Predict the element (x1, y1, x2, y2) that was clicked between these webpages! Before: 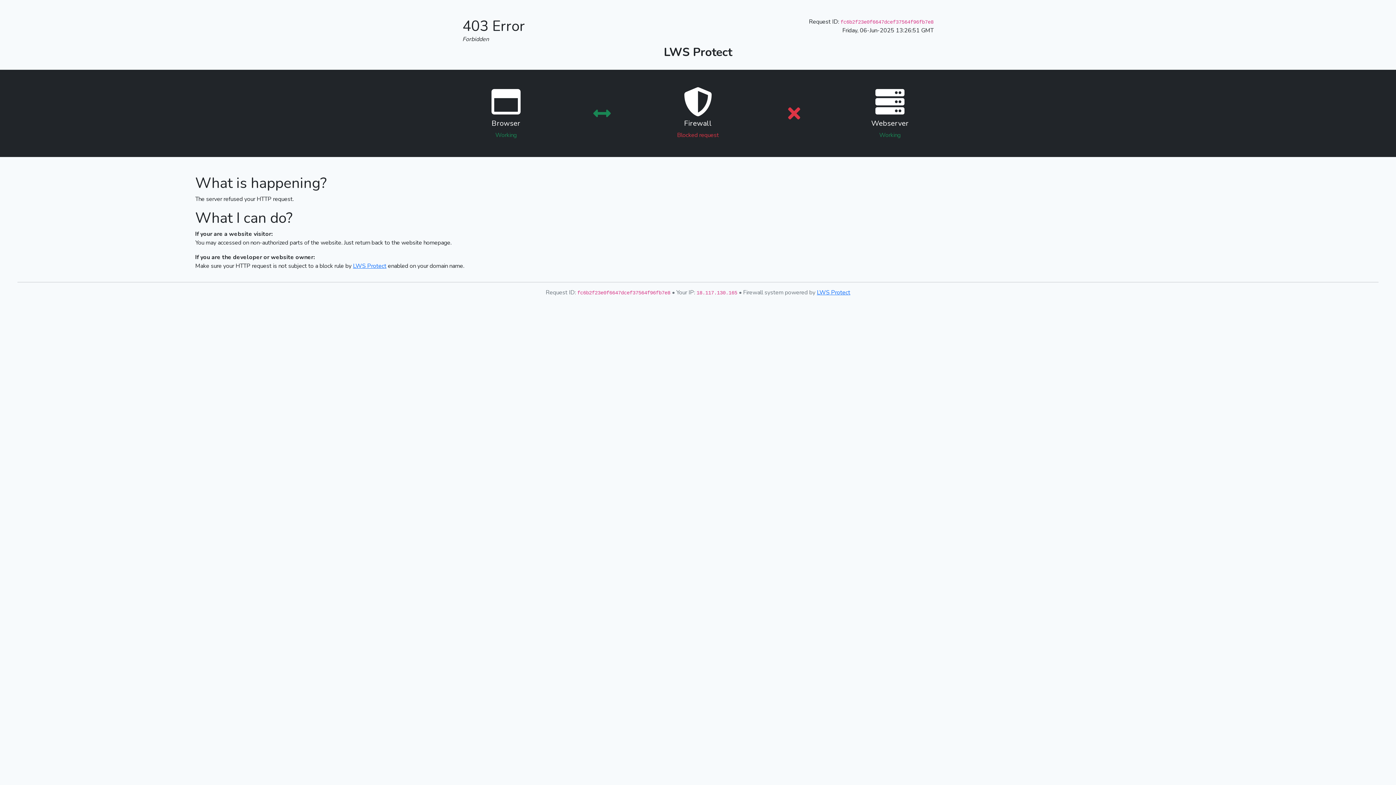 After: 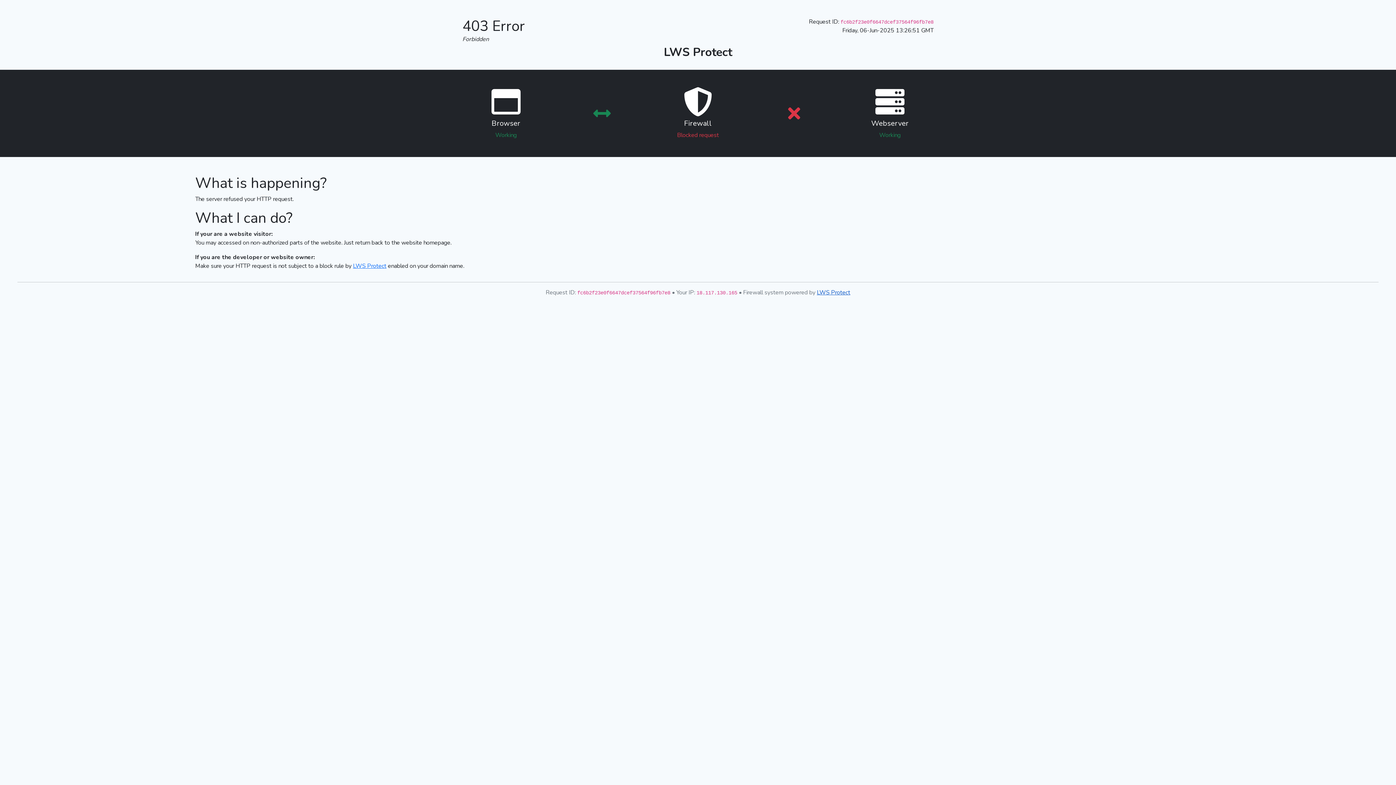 Action: bbox: (817, 288, 850, 296) label: LWS Protect